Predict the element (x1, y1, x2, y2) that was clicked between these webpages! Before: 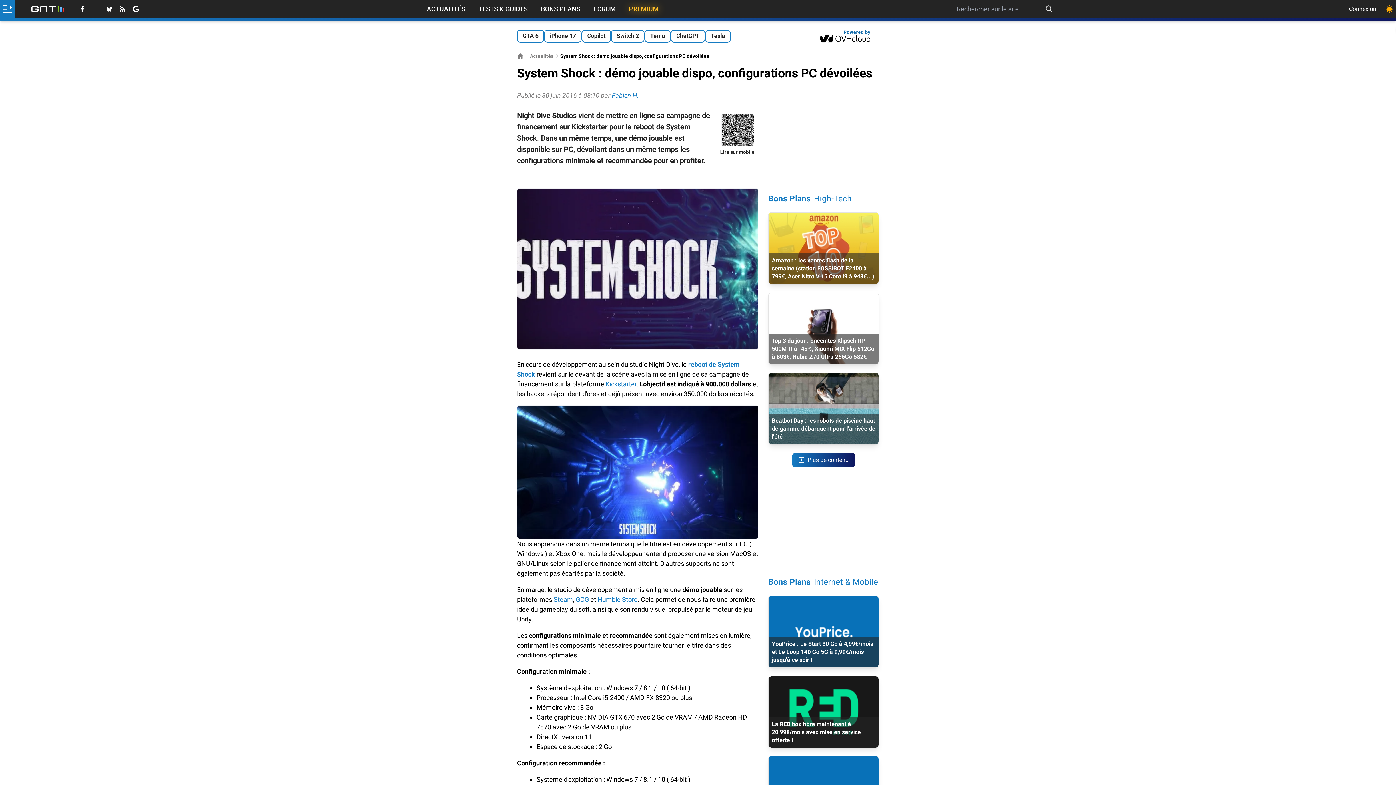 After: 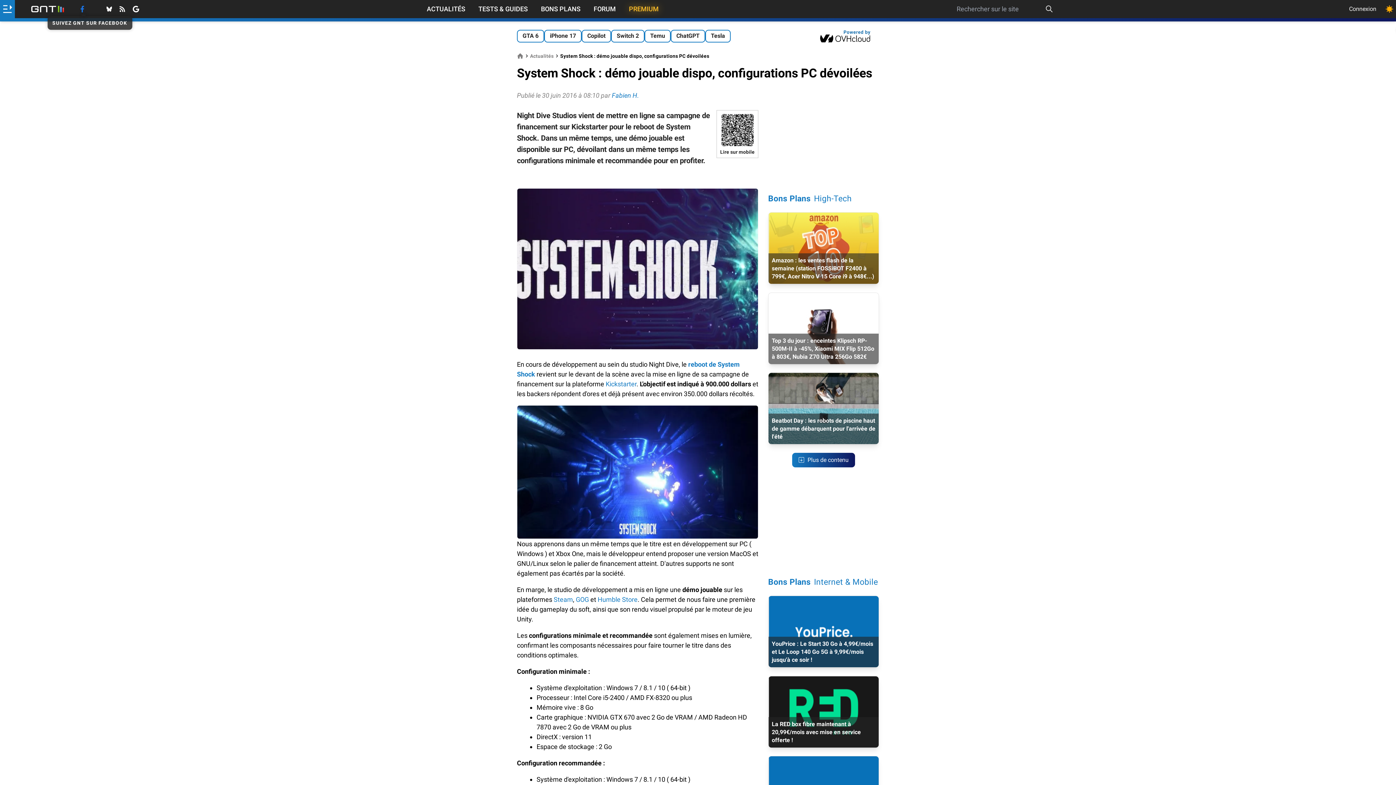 Action: bbox: (80, 5, 86, 12)